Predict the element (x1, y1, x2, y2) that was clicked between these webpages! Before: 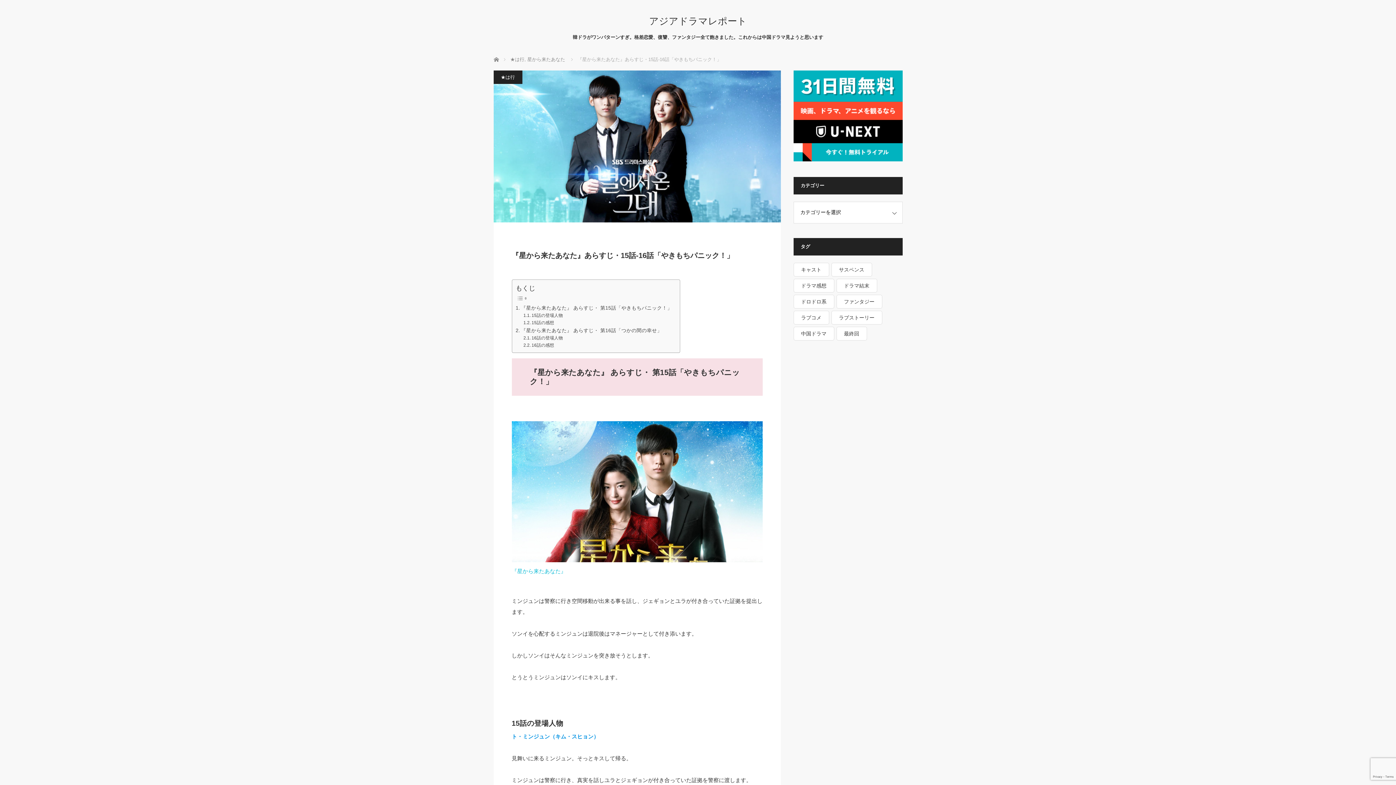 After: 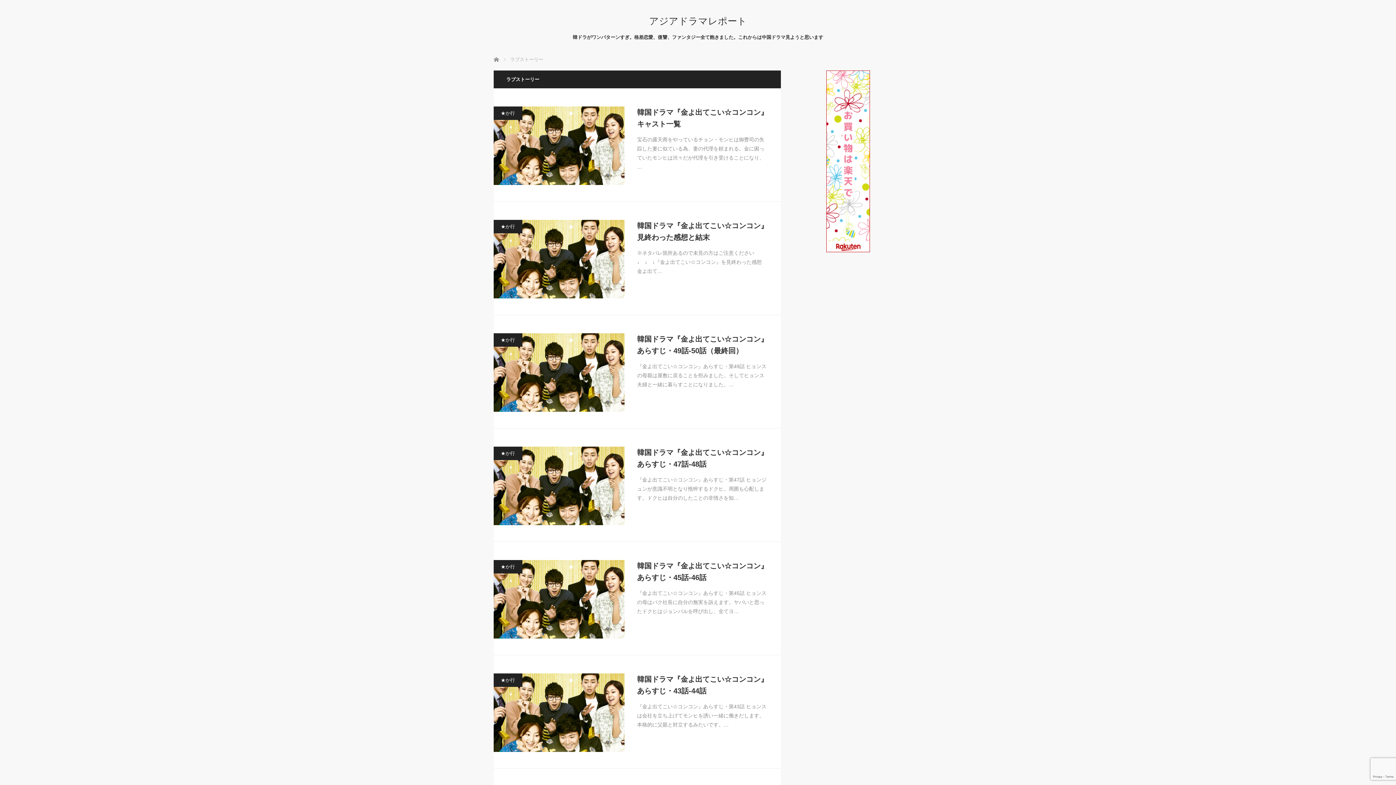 Action: bbox: (831, 310, 882, 324) label: ラブストーリー (92個の項目)